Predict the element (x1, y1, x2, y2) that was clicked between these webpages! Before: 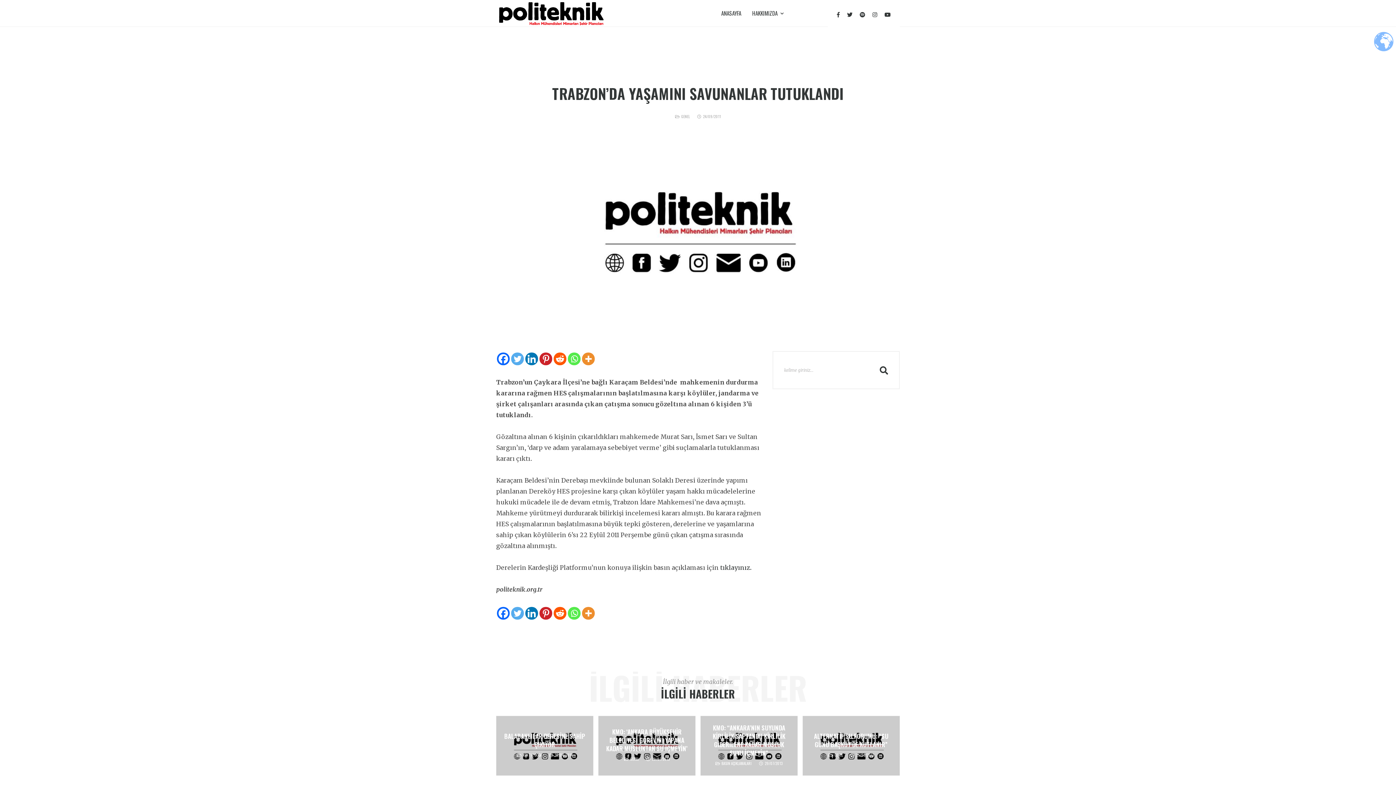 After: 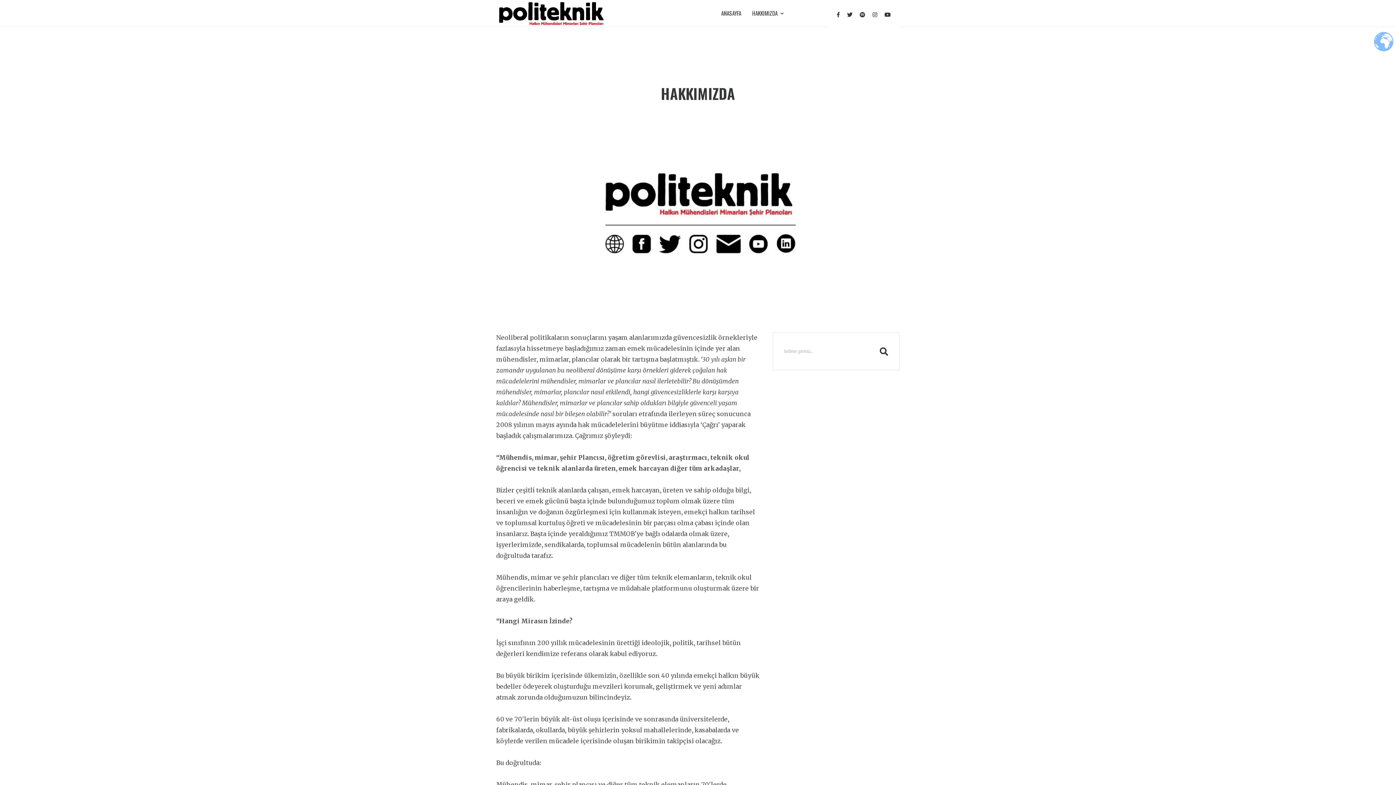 Action: label: HAKKIMIZDA bbox: (746, 0, 789, 26)